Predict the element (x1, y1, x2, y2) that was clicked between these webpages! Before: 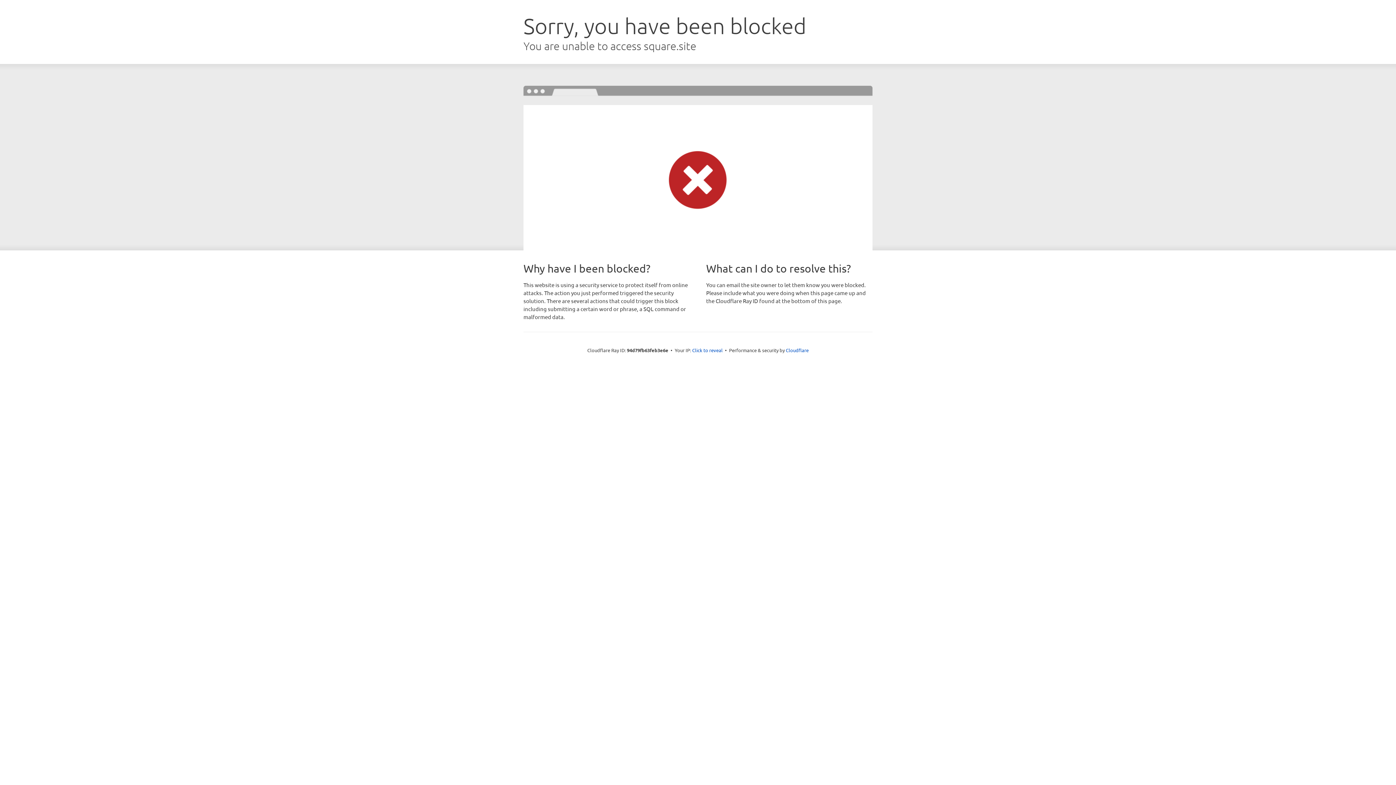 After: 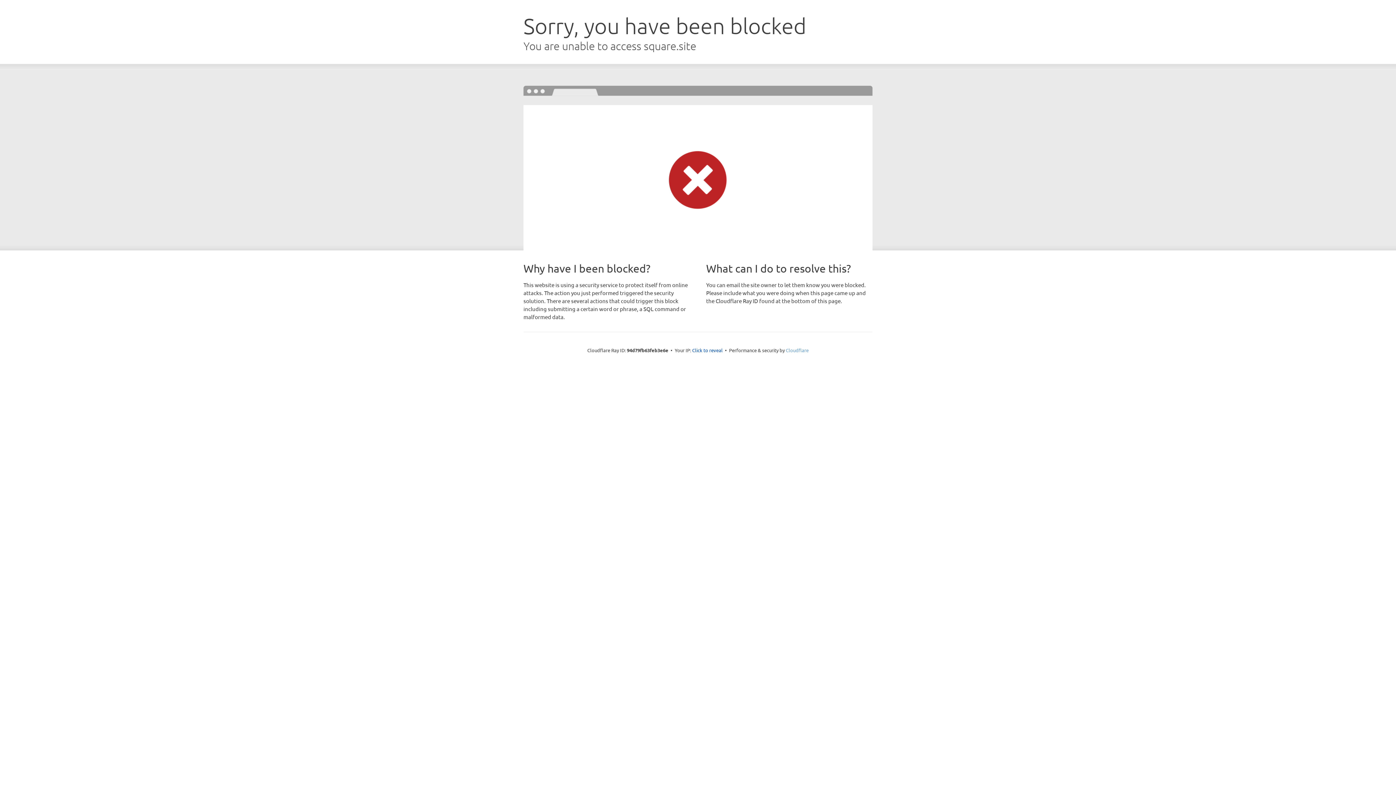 Action: label: Cloudflare bbox: (786, 347, 808, 353)